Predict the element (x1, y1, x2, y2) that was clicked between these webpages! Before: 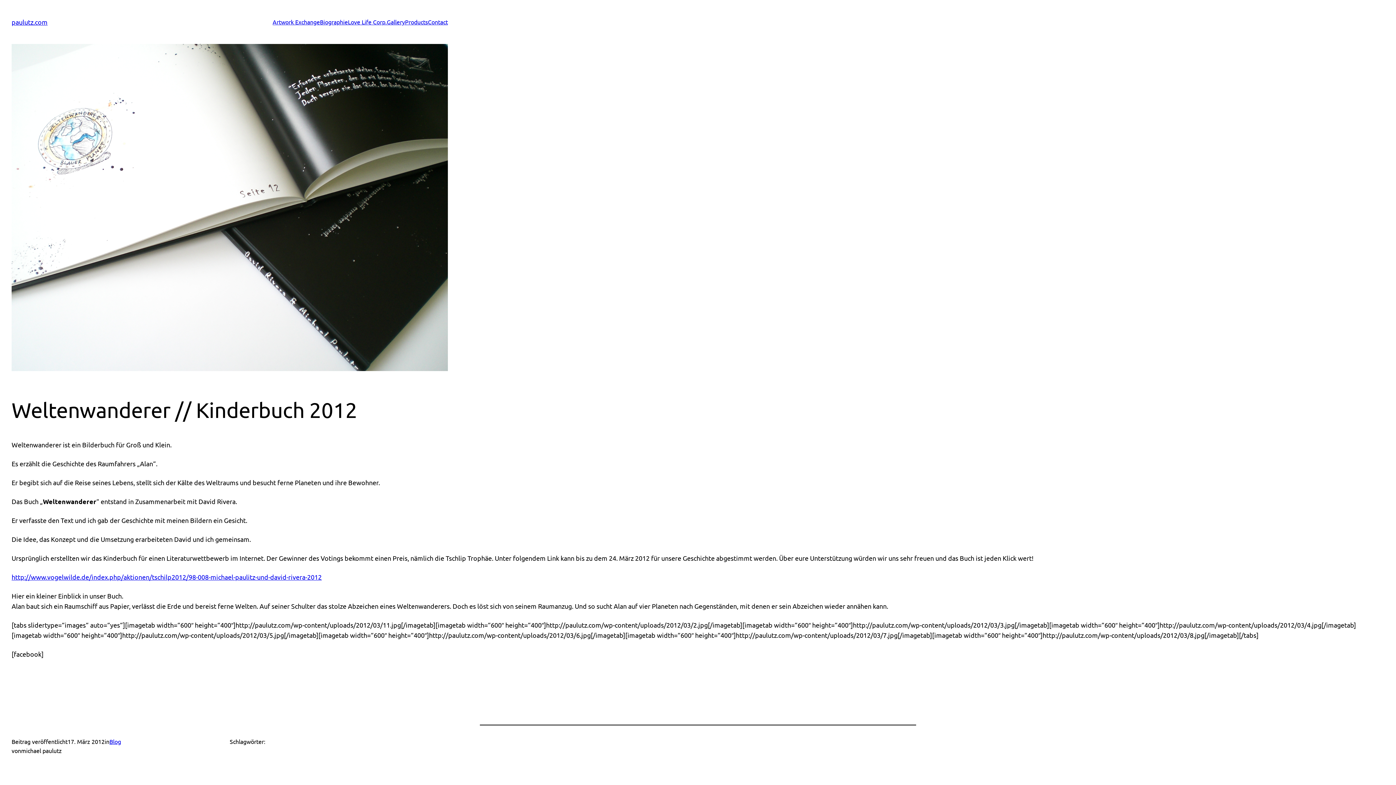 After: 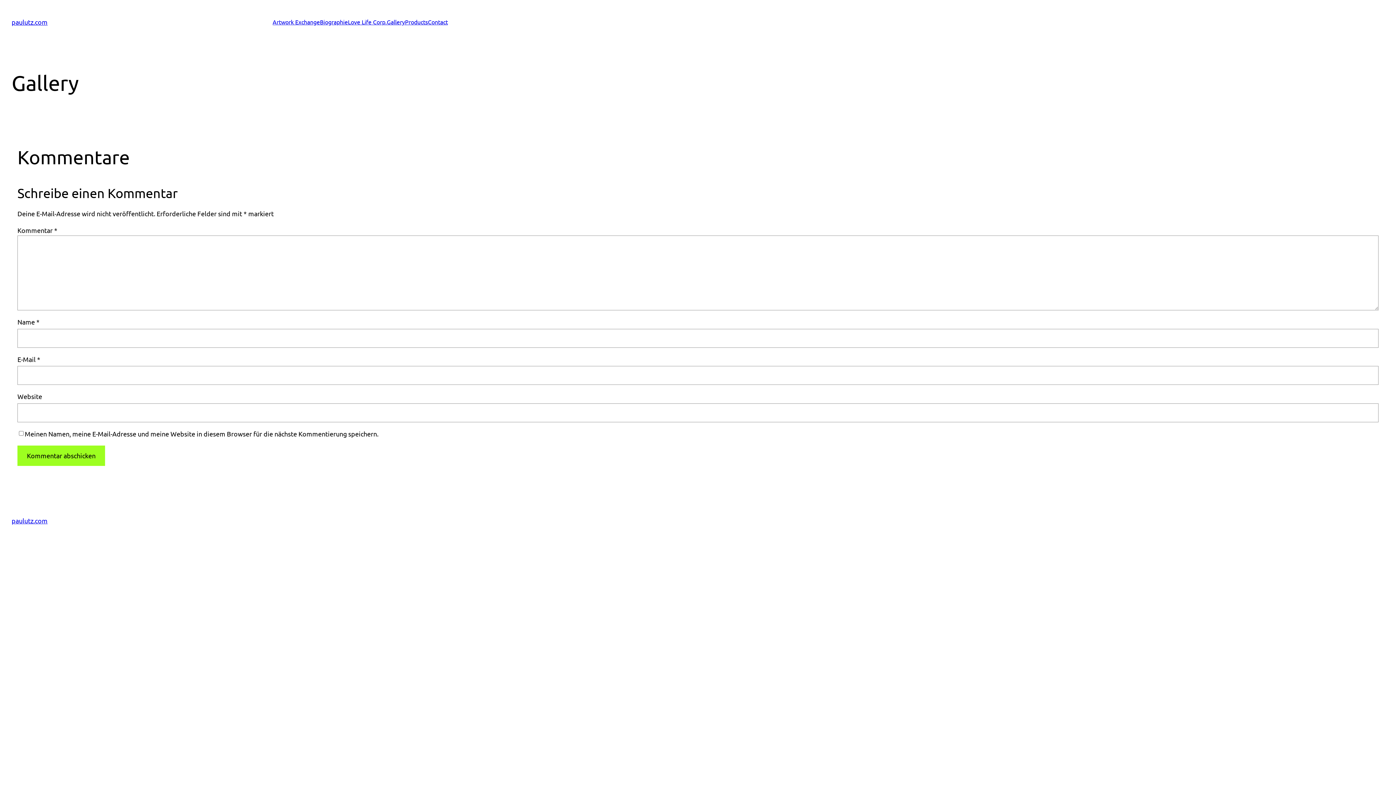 Action: bbox: (386, 17, 405, 26) label: Gallery